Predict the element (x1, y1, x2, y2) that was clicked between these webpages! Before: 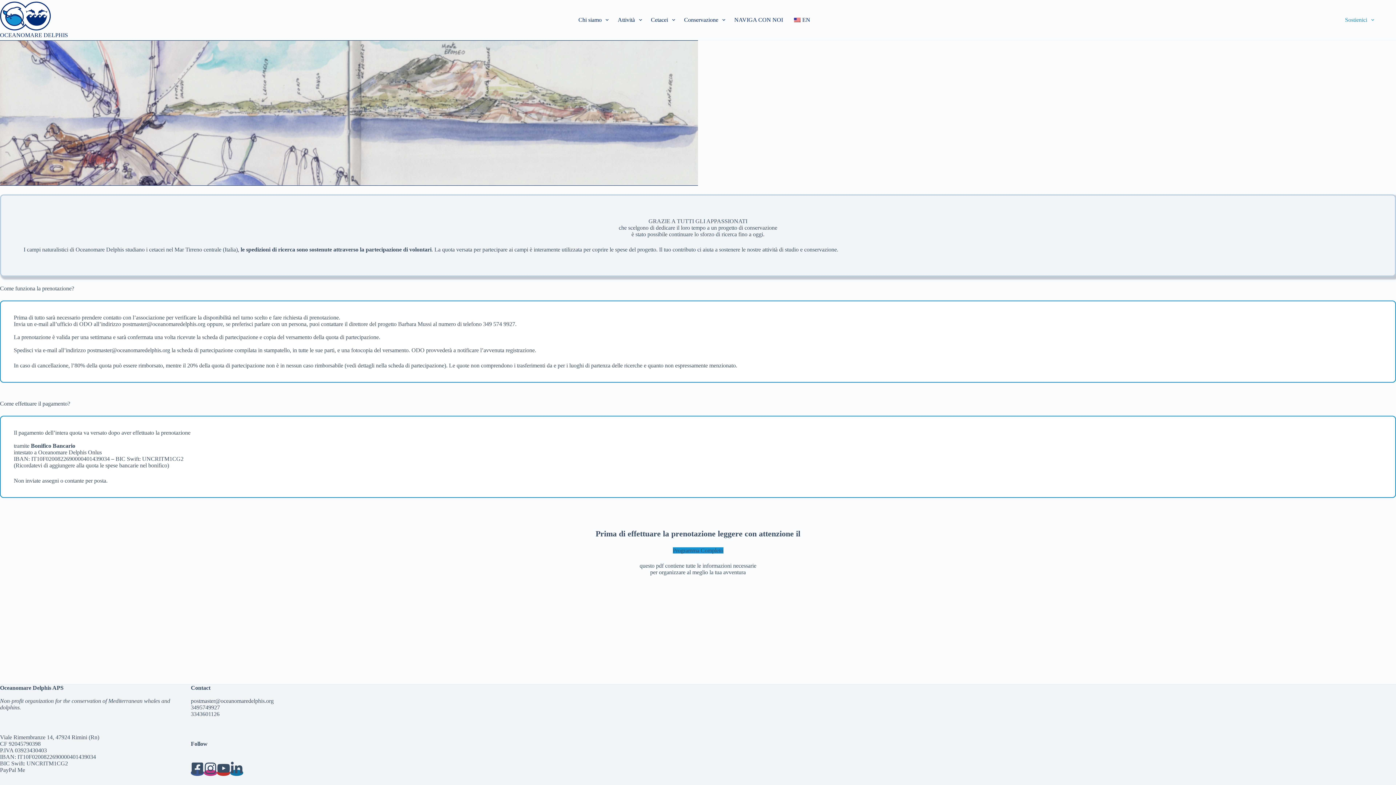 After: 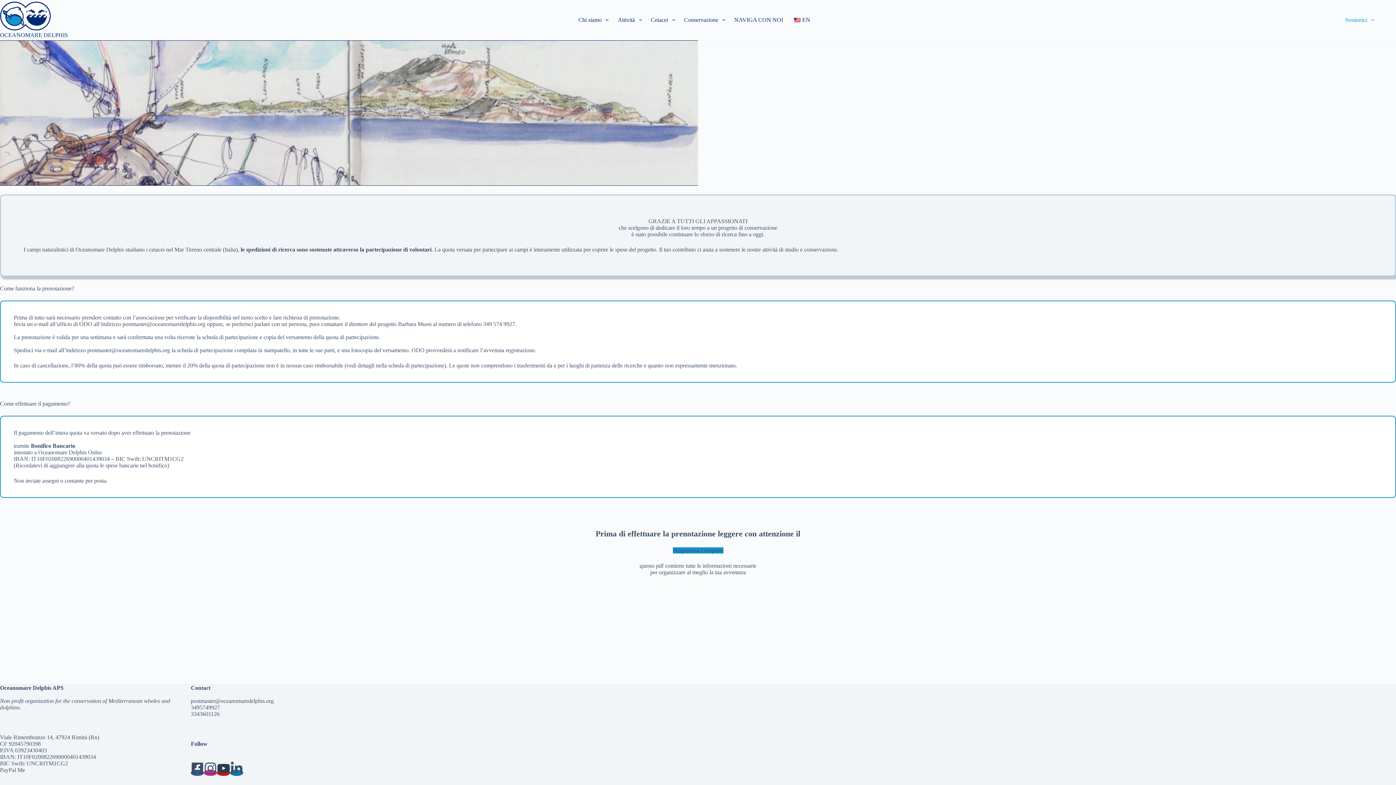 Action: bbox: (217, 770, 230, 776)